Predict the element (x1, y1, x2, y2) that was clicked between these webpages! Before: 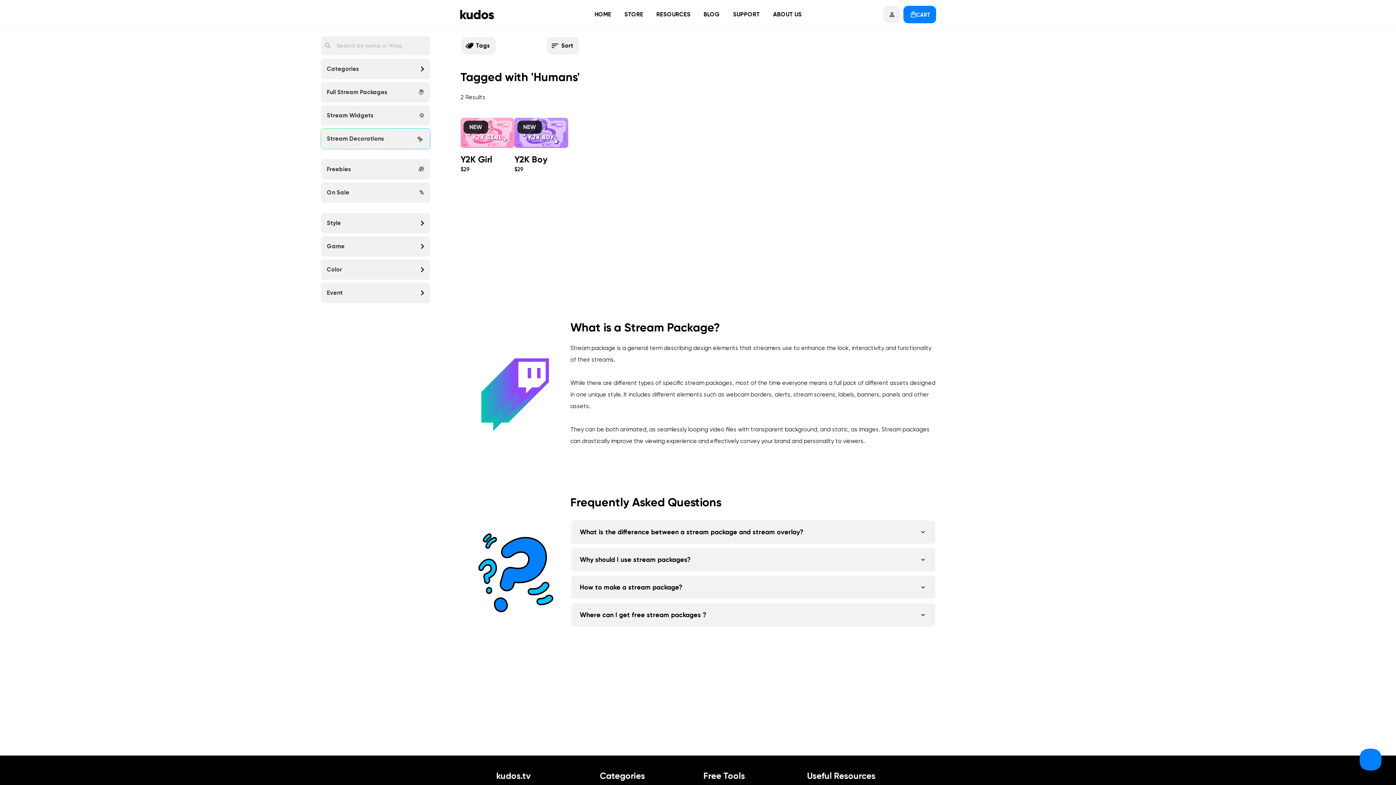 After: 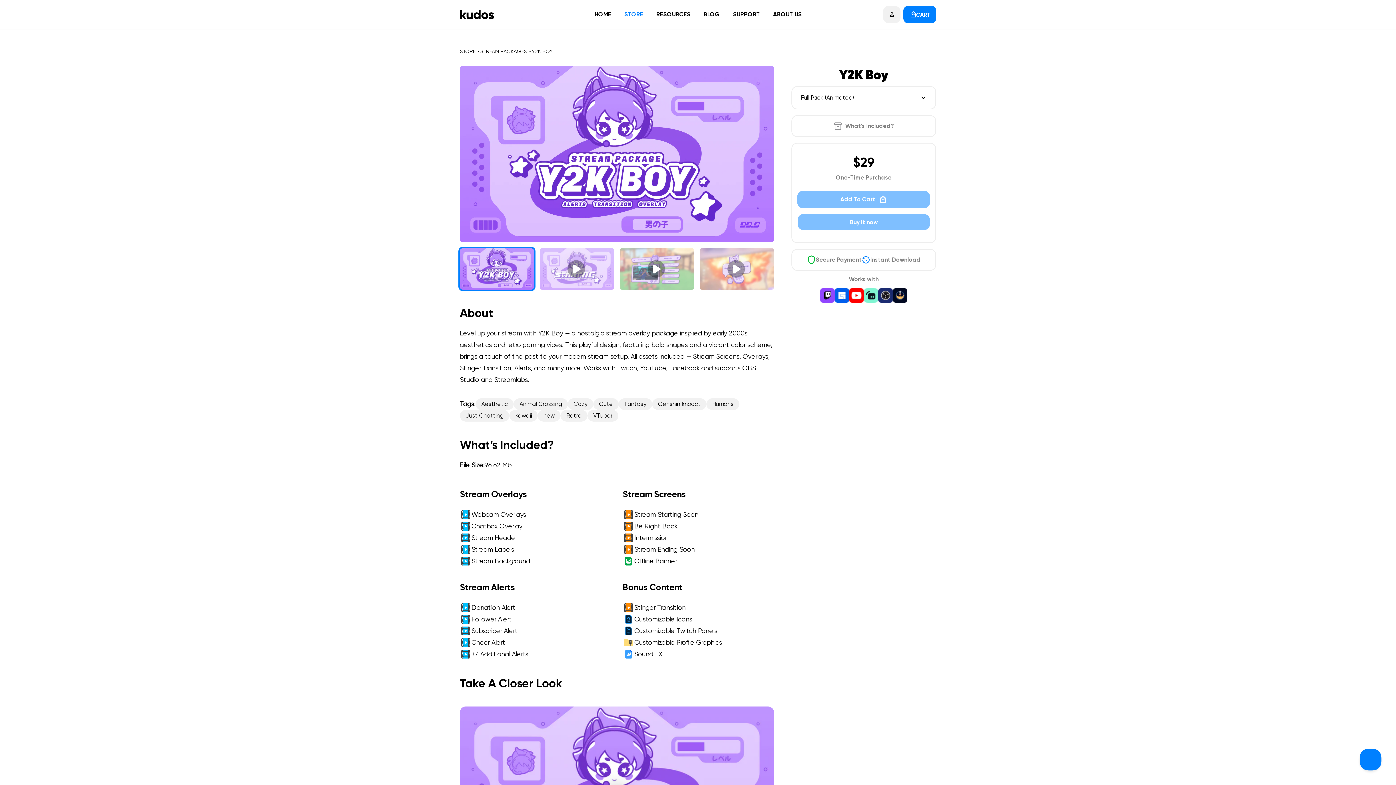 Action: bbox: (514, 117, 568, 173) label: Y2K Boy